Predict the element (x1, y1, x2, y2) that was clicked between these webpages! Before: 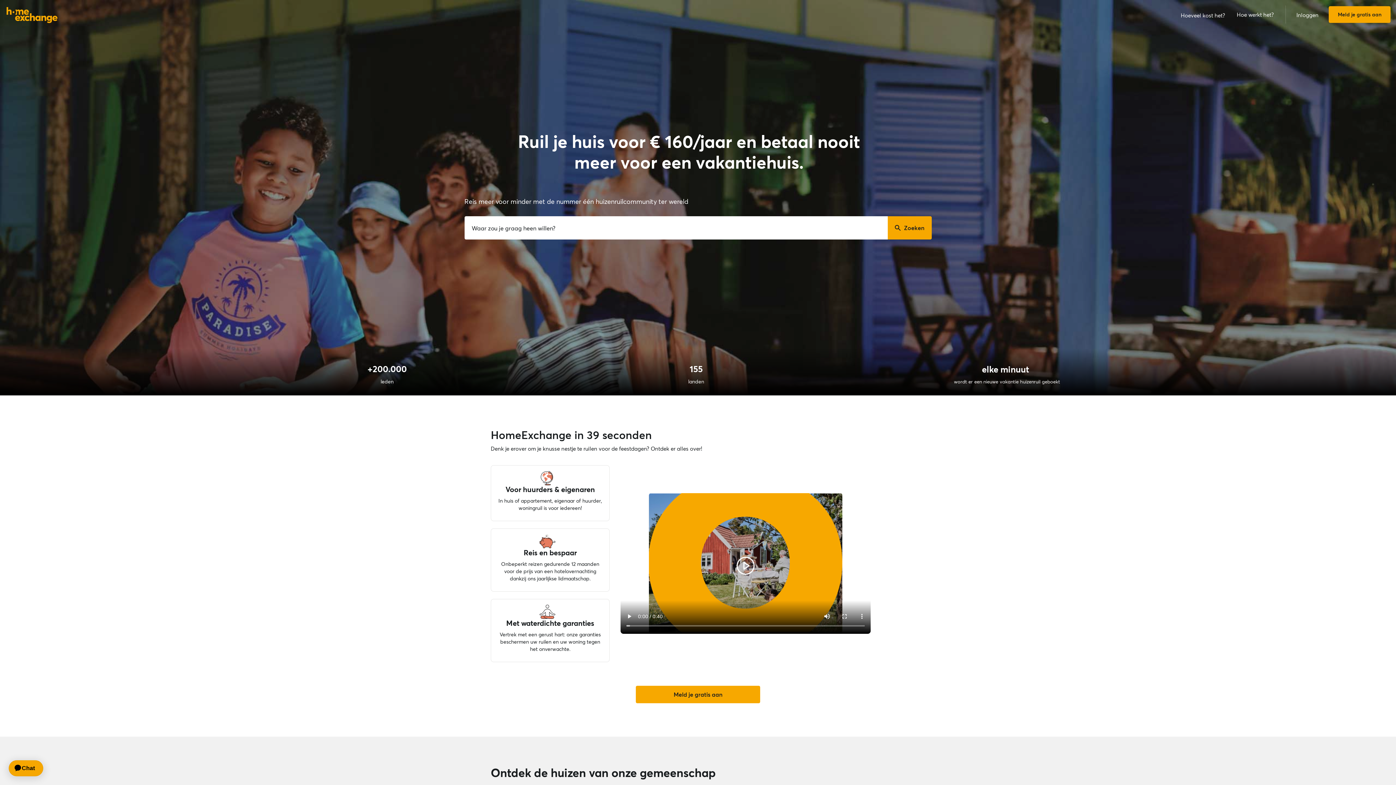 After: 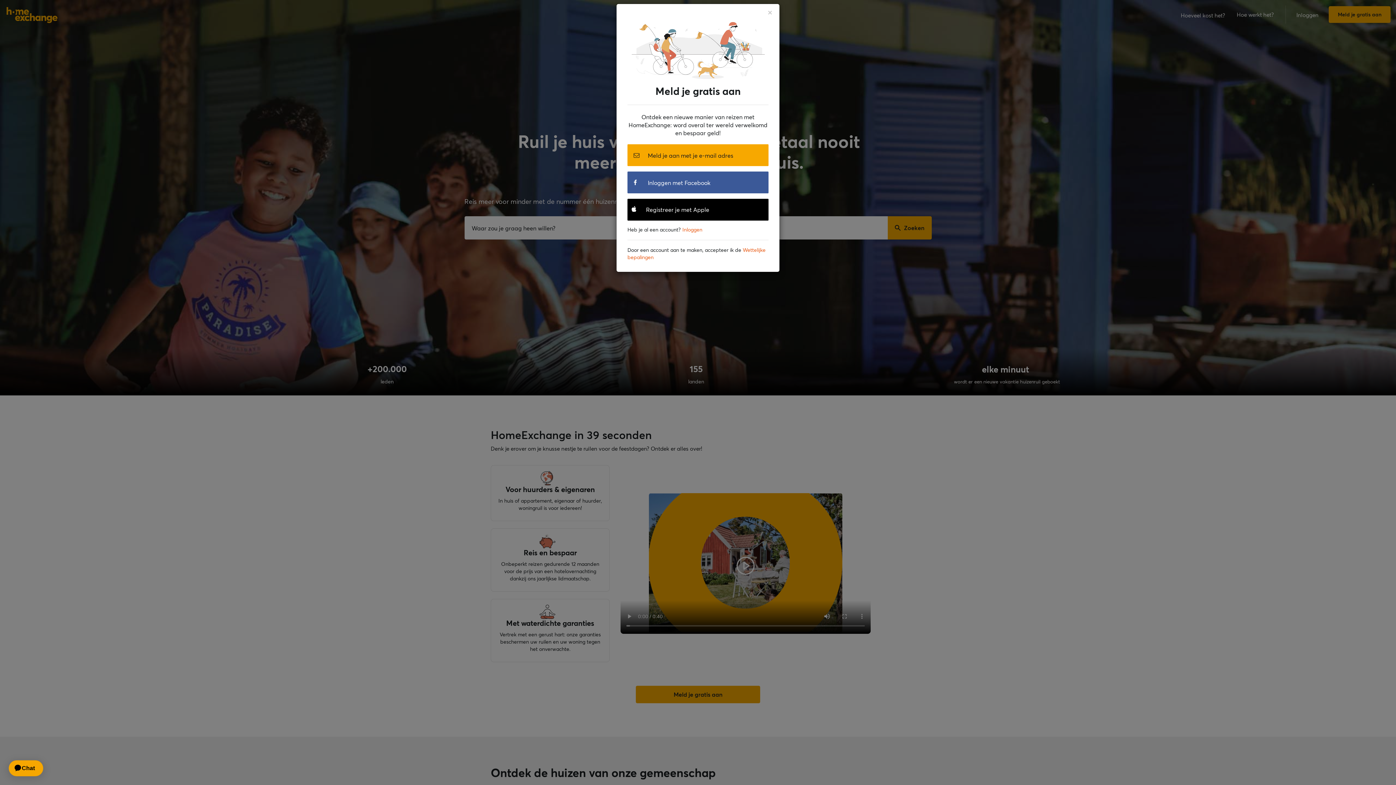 Action: label: Meld je gratis aan bbox: (1329, 6, 1390, 22)